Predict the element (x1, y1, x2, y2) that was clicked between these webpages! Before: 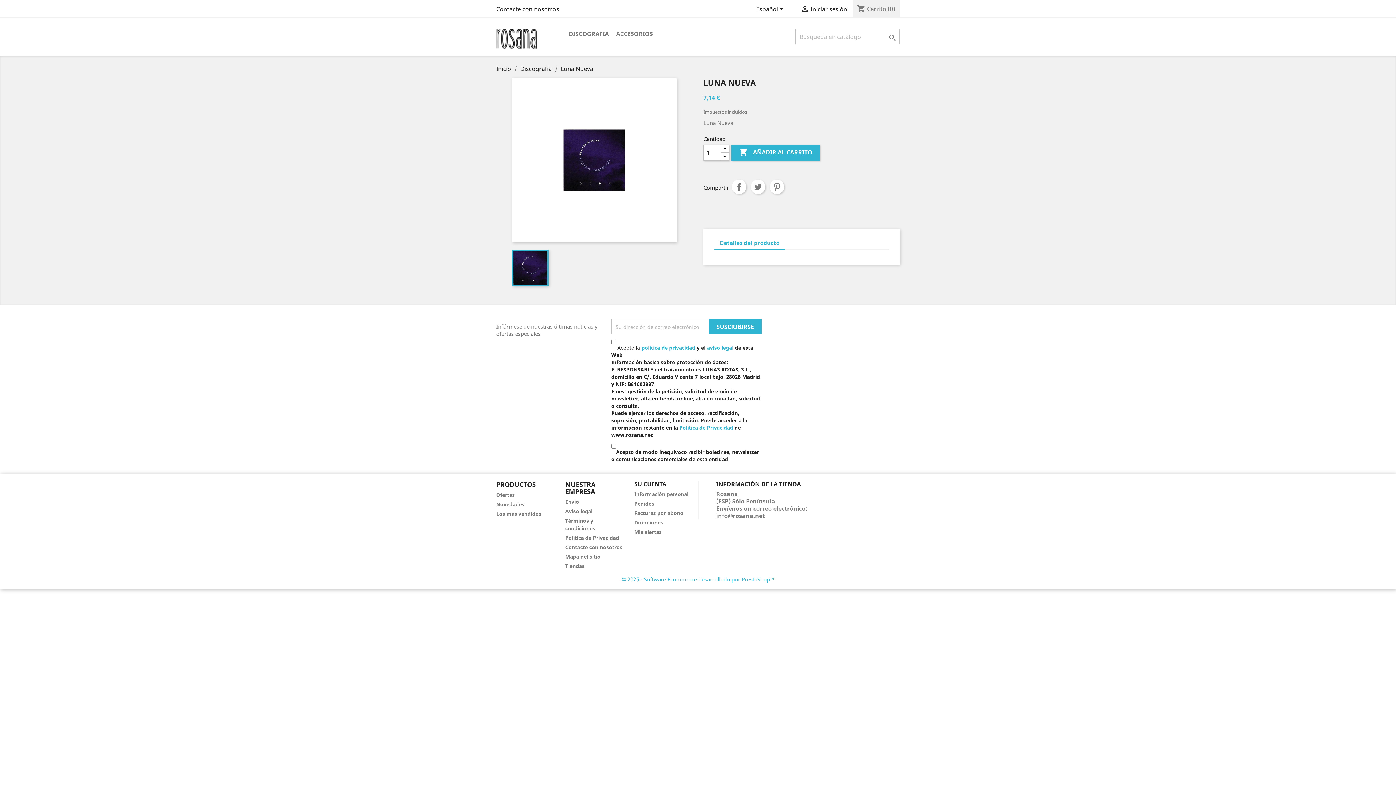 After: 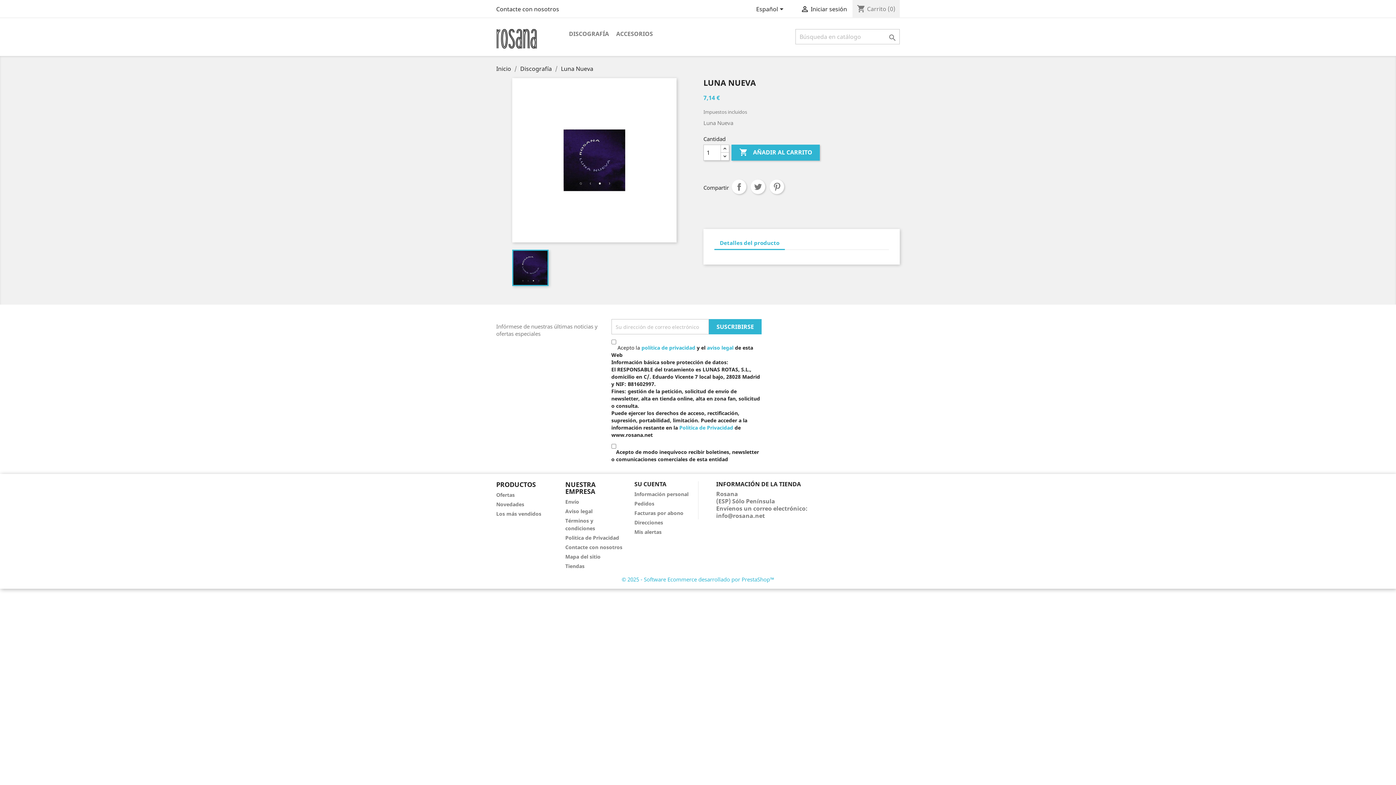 Action: label: © 2025 - Software Ecommerce desarrollado por PrestaShop™ bbox: (621, 576, 774, 583)